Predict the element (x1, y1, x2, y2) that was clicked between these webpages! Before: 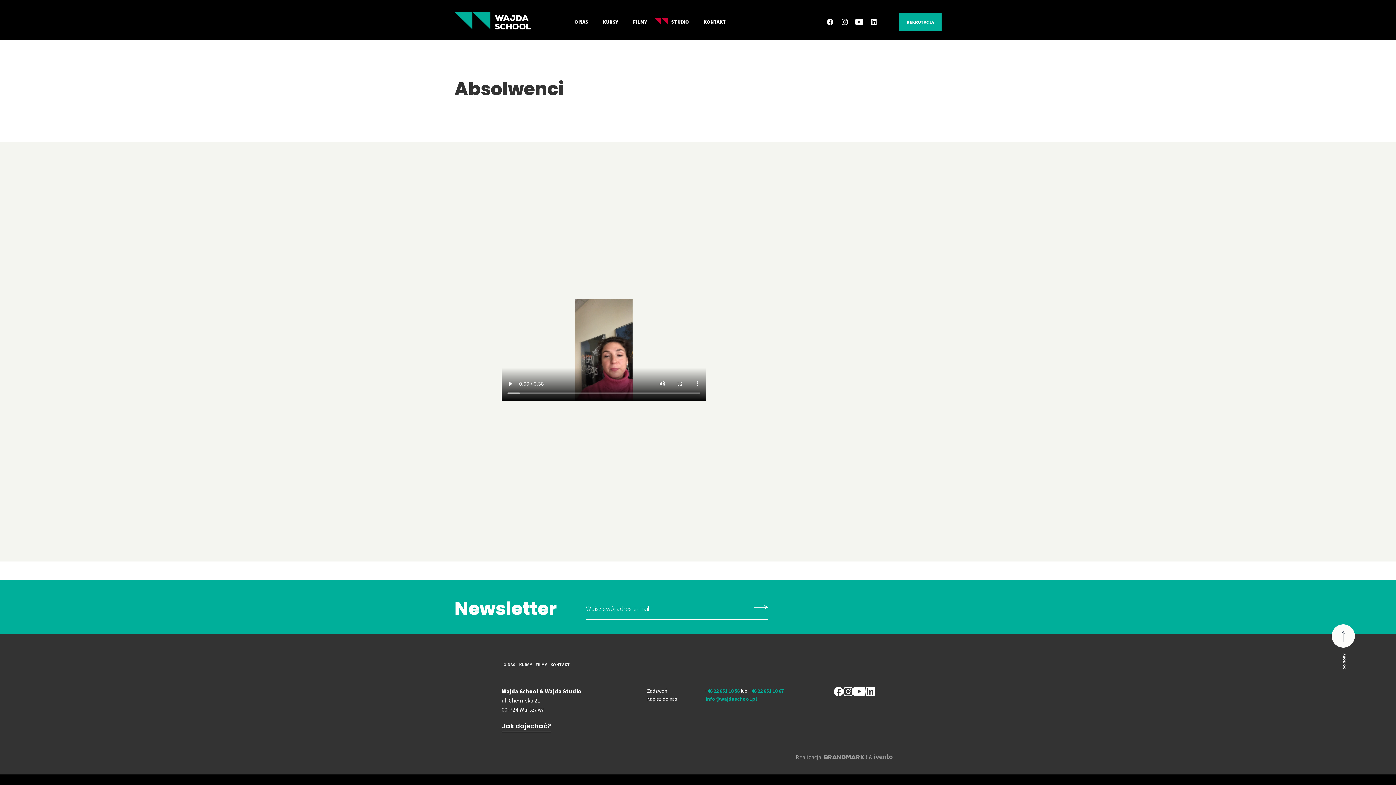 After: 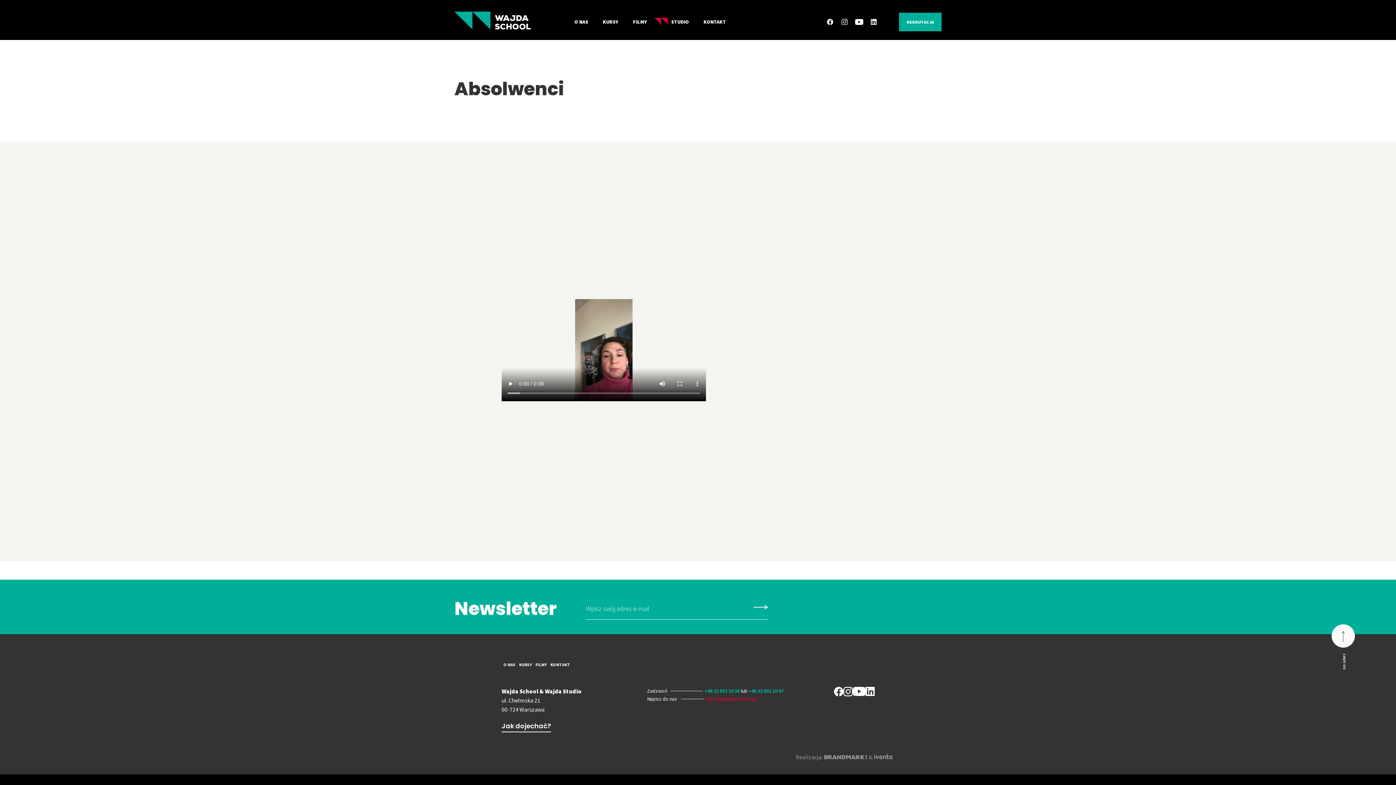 Action: label: info@wajdaschool.pl bbox: (705, 696, 757, 702)